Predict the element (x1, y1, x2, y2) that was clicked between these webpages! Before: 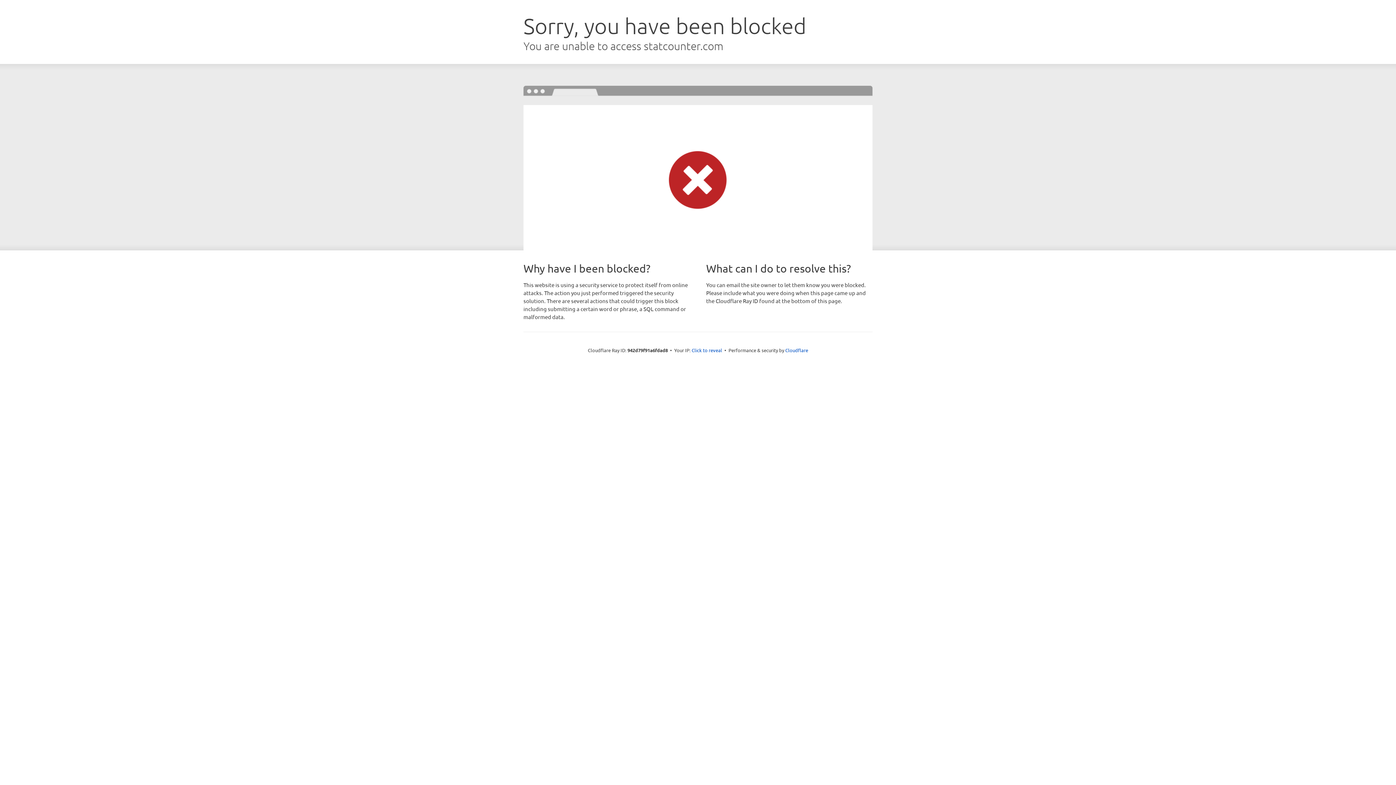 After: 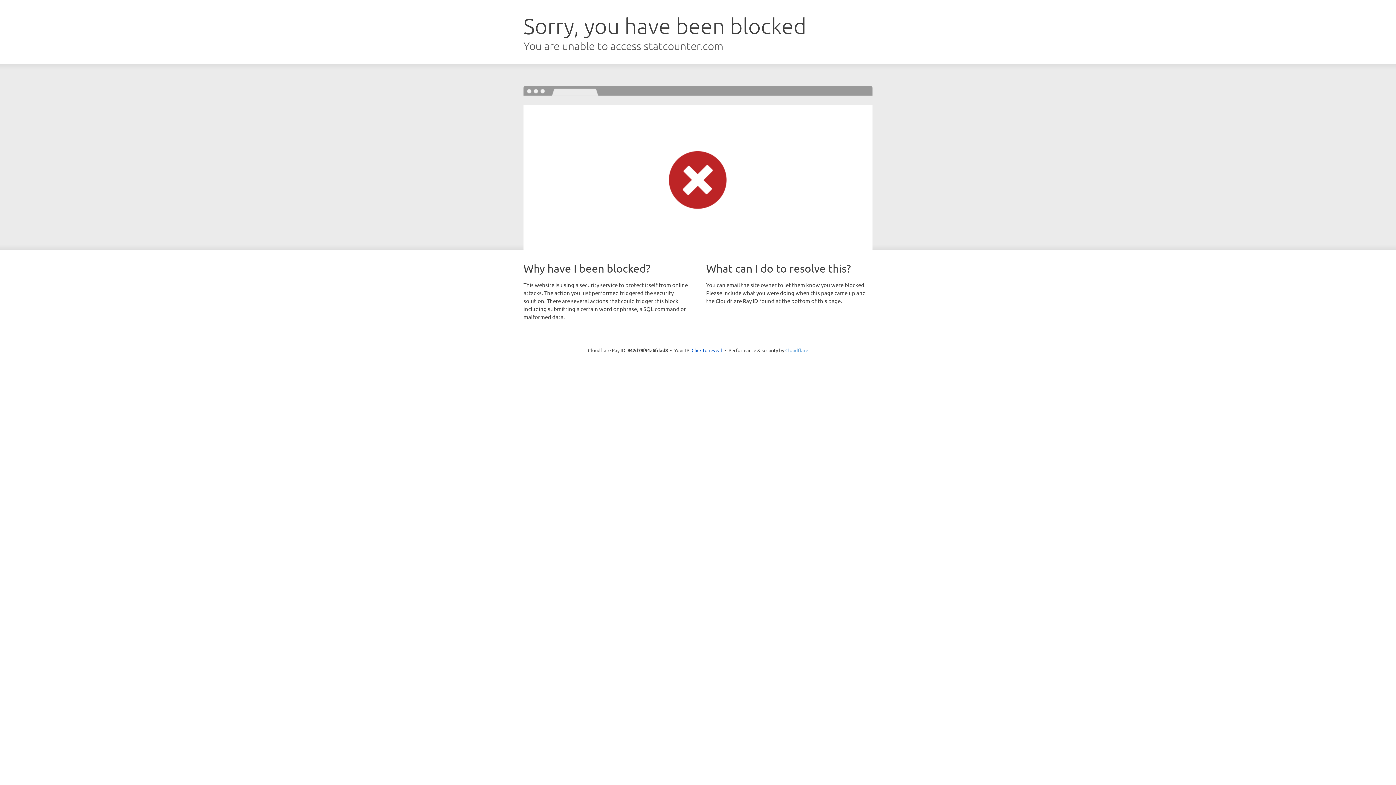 Action: bbox: (785, 347, 808, 353) label: Cloudflare